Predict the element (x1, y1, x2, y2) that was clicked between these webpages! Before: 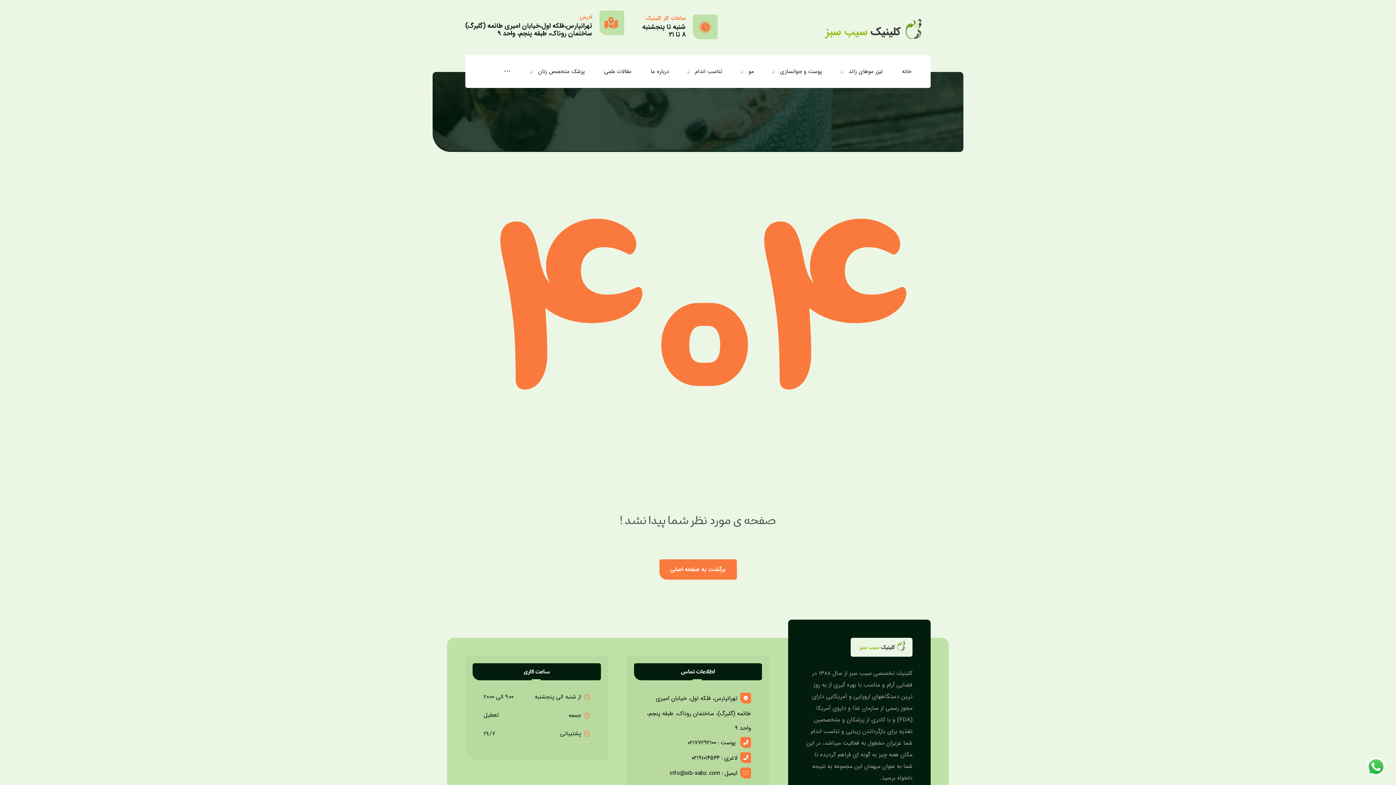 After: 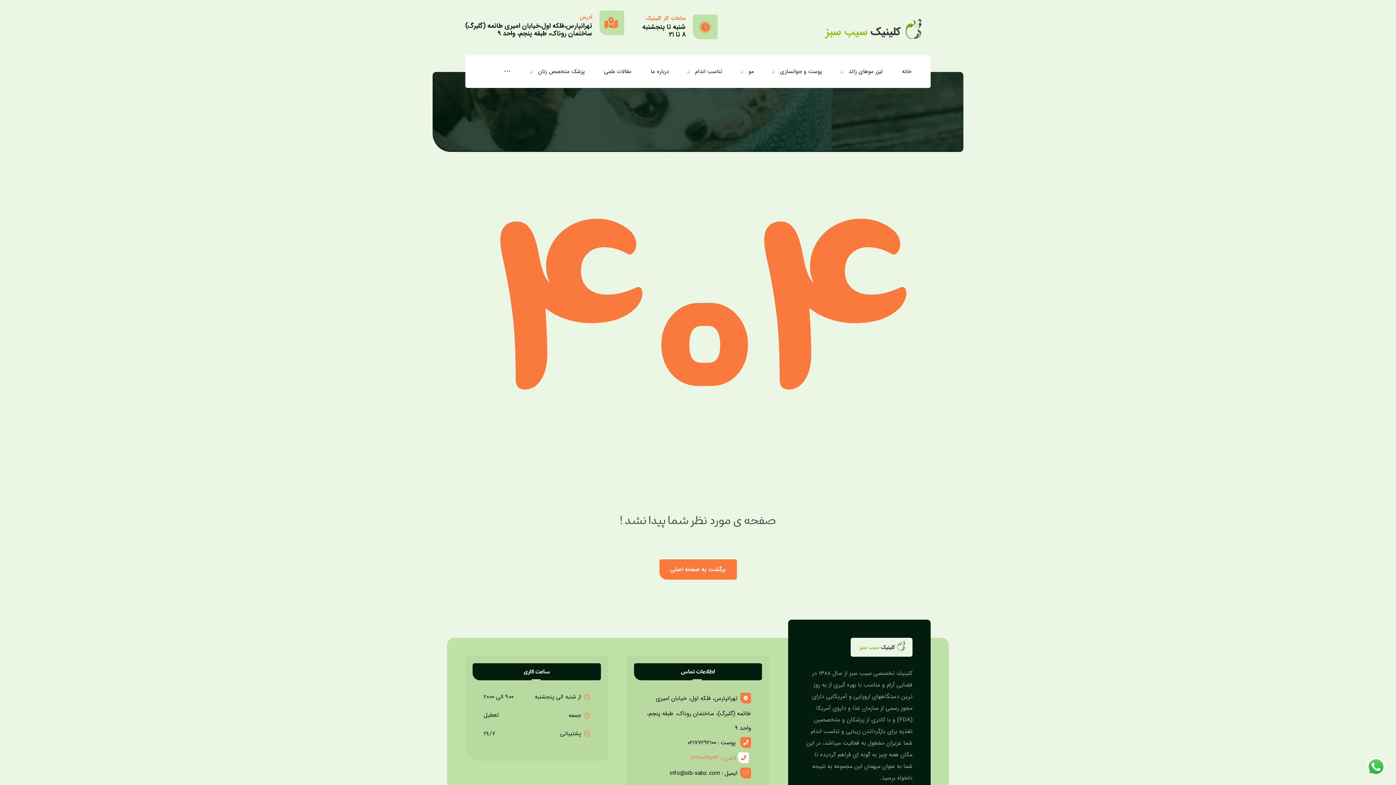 Action: bbox: (691, 753, 751, 762) label: لاغری : ۰۲۱۹۱۰۱۴۵۴۴